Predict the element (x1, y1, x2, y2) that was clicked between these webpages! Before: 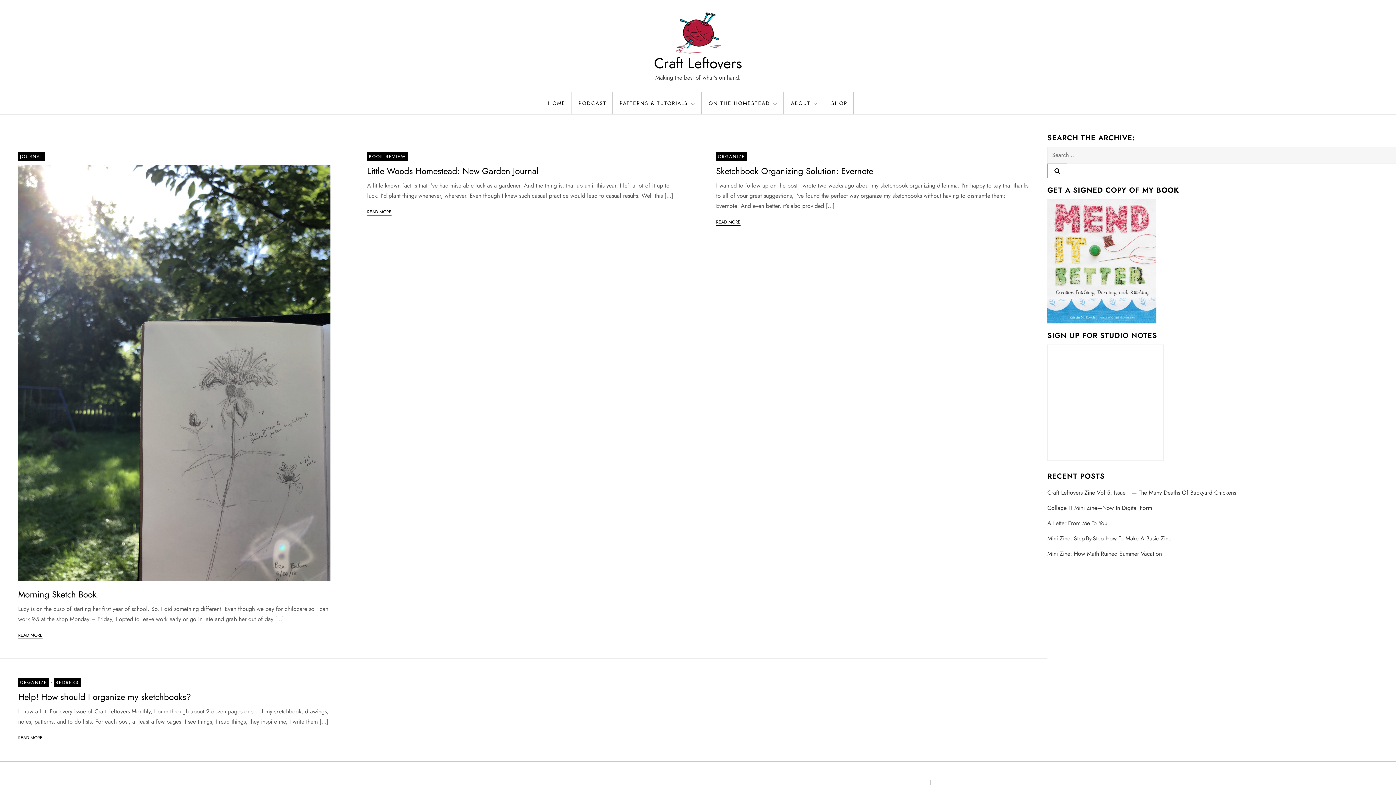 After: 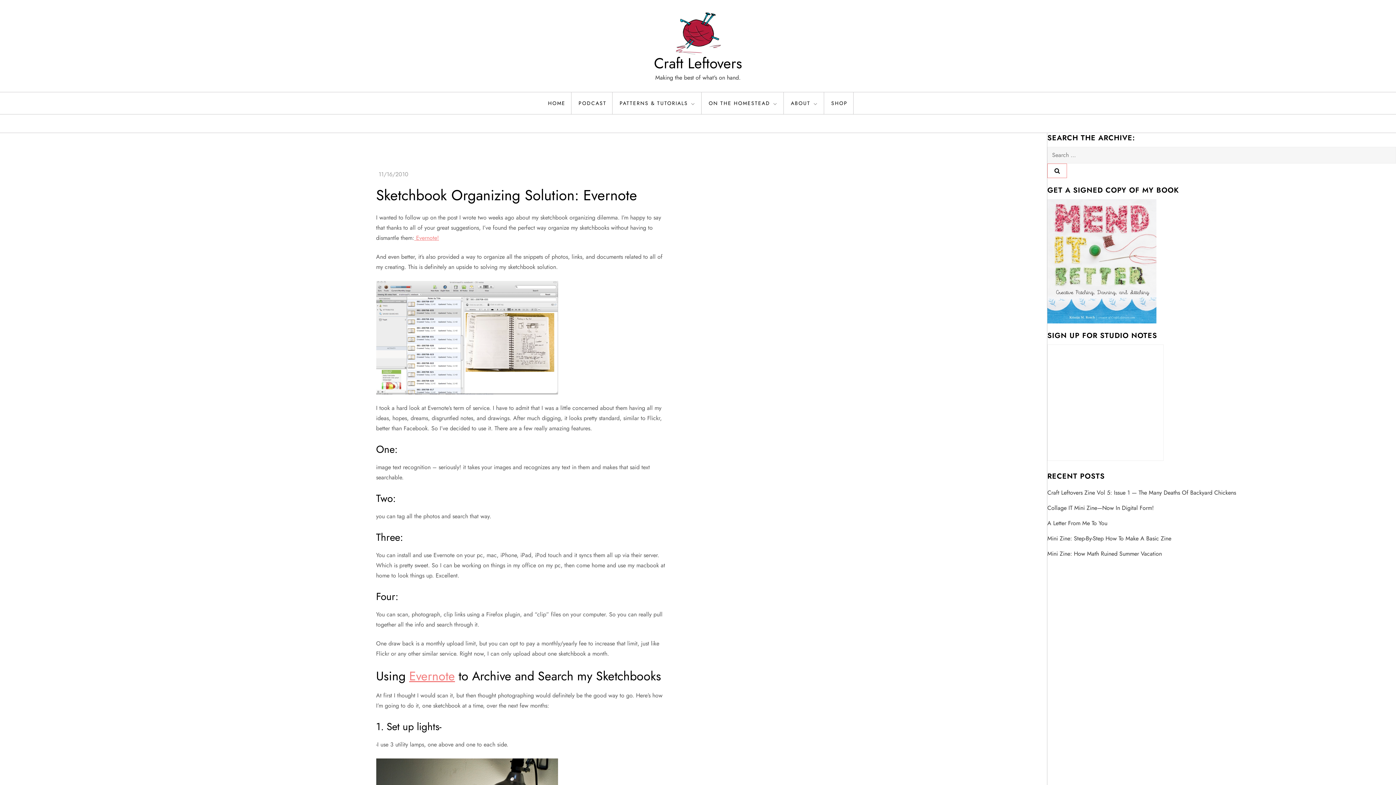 Action: label: READ MORE bbox: (716, 218, 740, 225)